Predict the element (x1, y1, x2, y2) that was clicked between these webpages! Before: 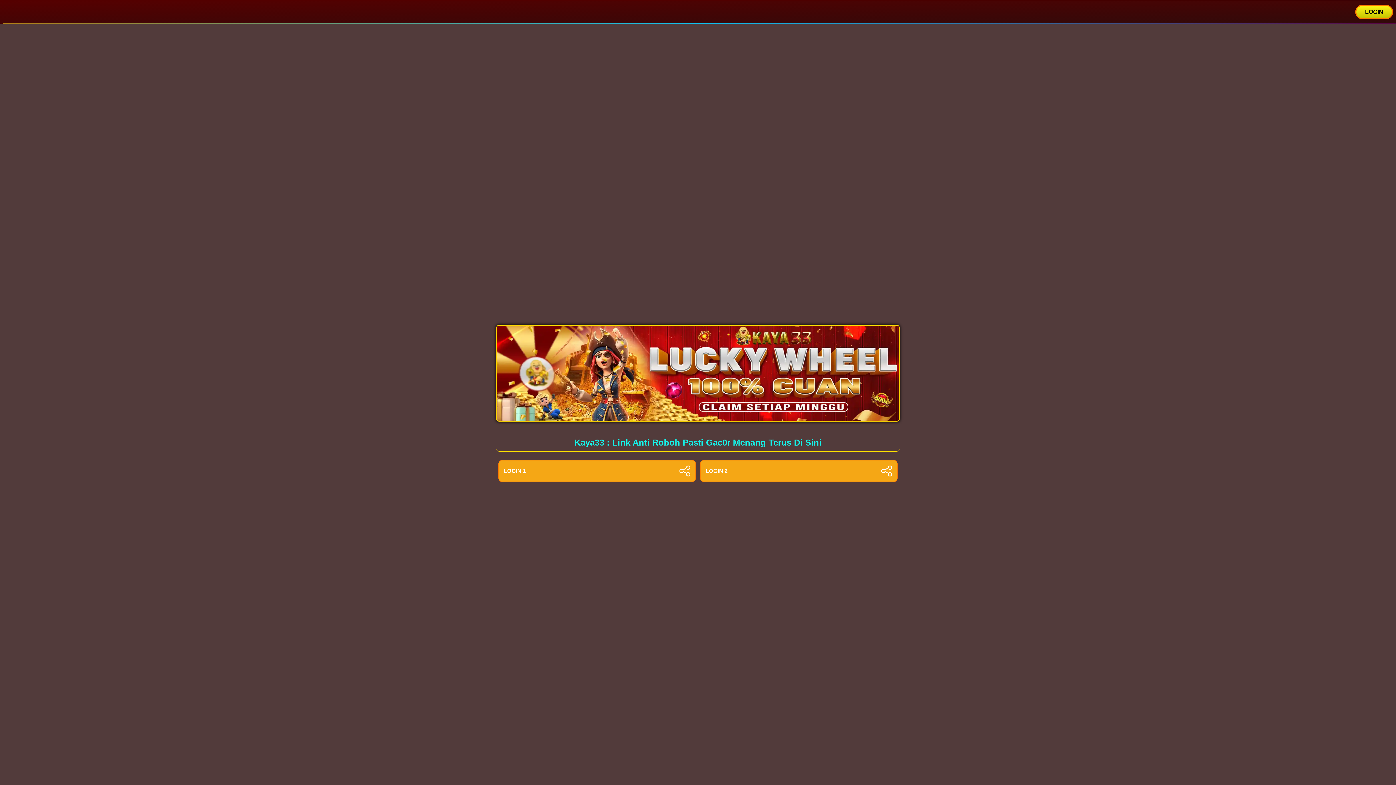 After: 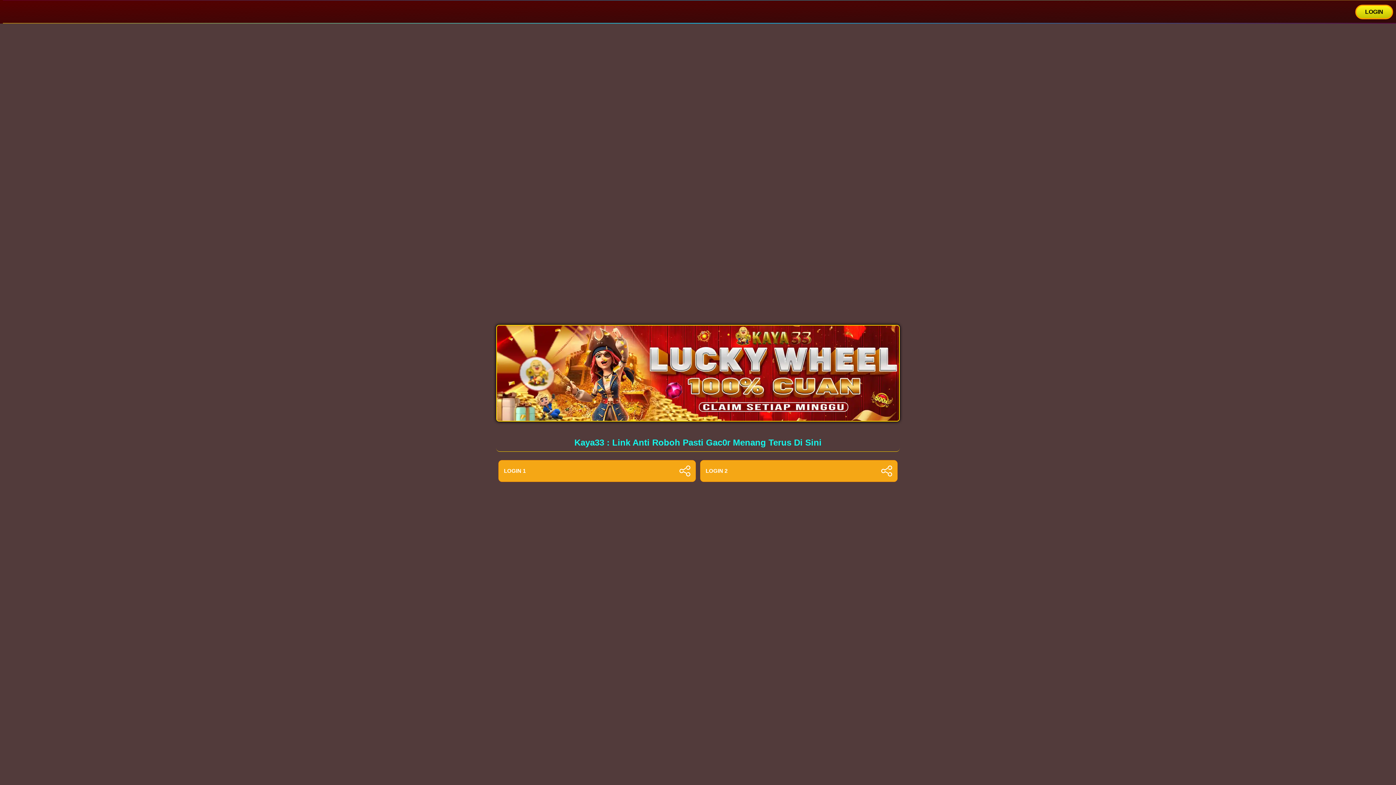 Action: label: LOGIN bbox: (1355, 4, 1393, 19)